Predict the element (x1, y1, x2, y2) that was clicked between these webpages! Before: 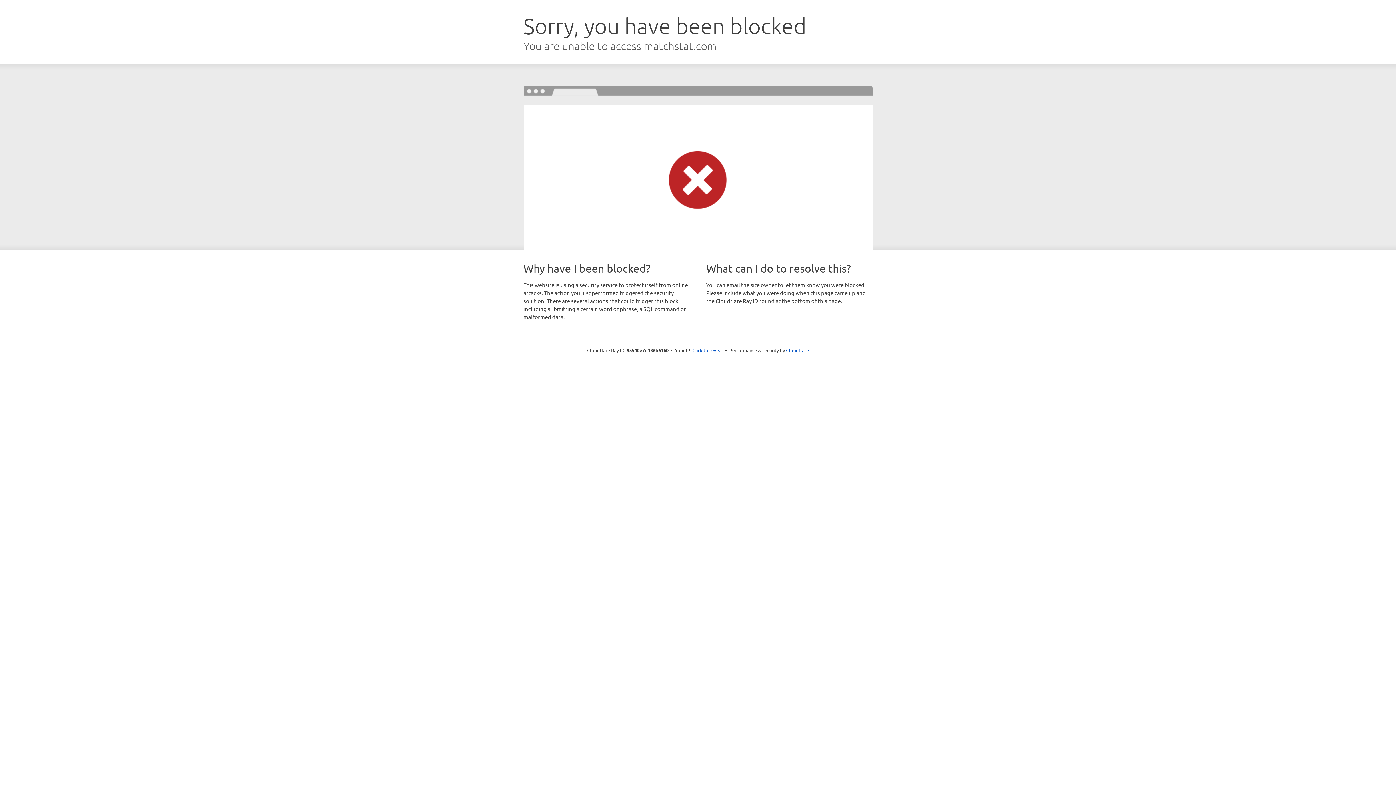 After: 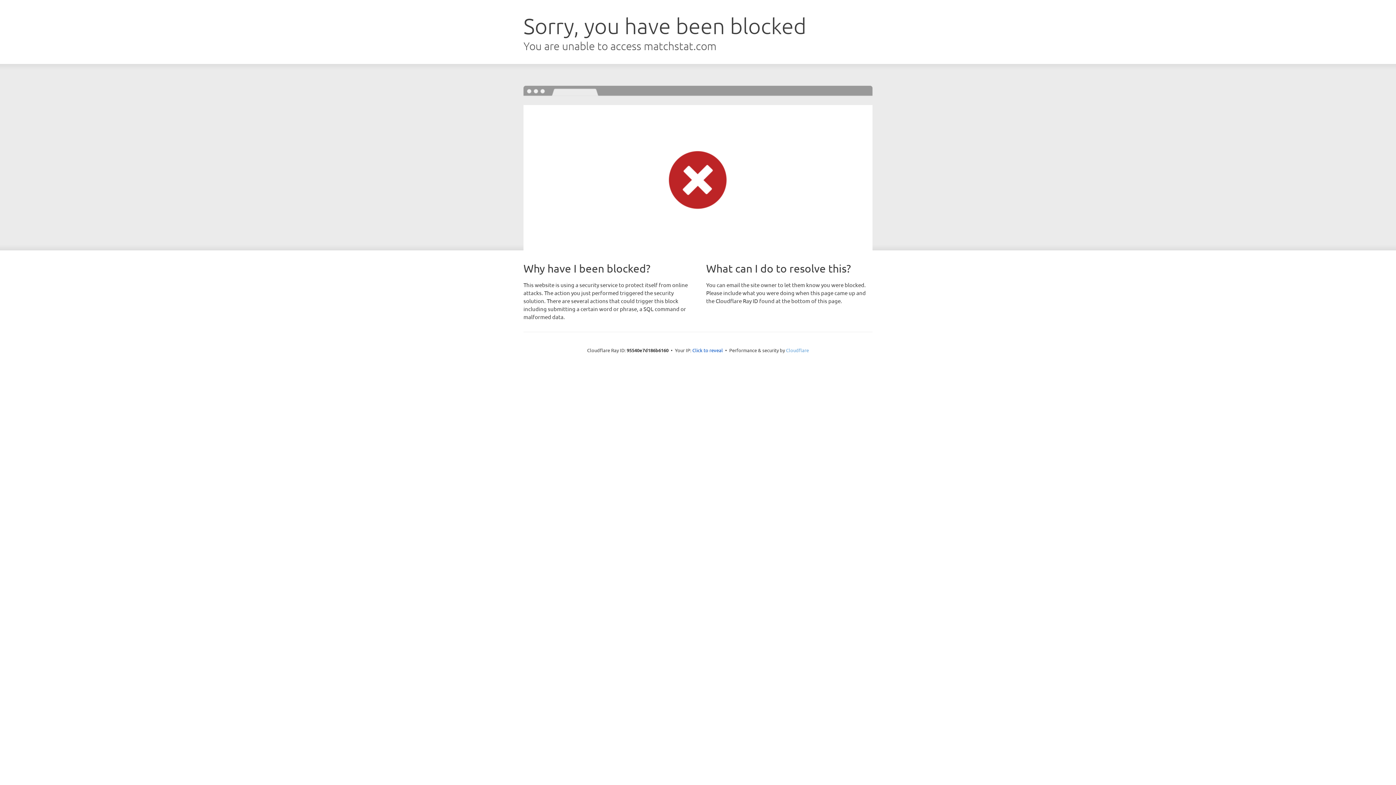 Action: label: Cloudflare bbox: (786, 347, 809, 353)